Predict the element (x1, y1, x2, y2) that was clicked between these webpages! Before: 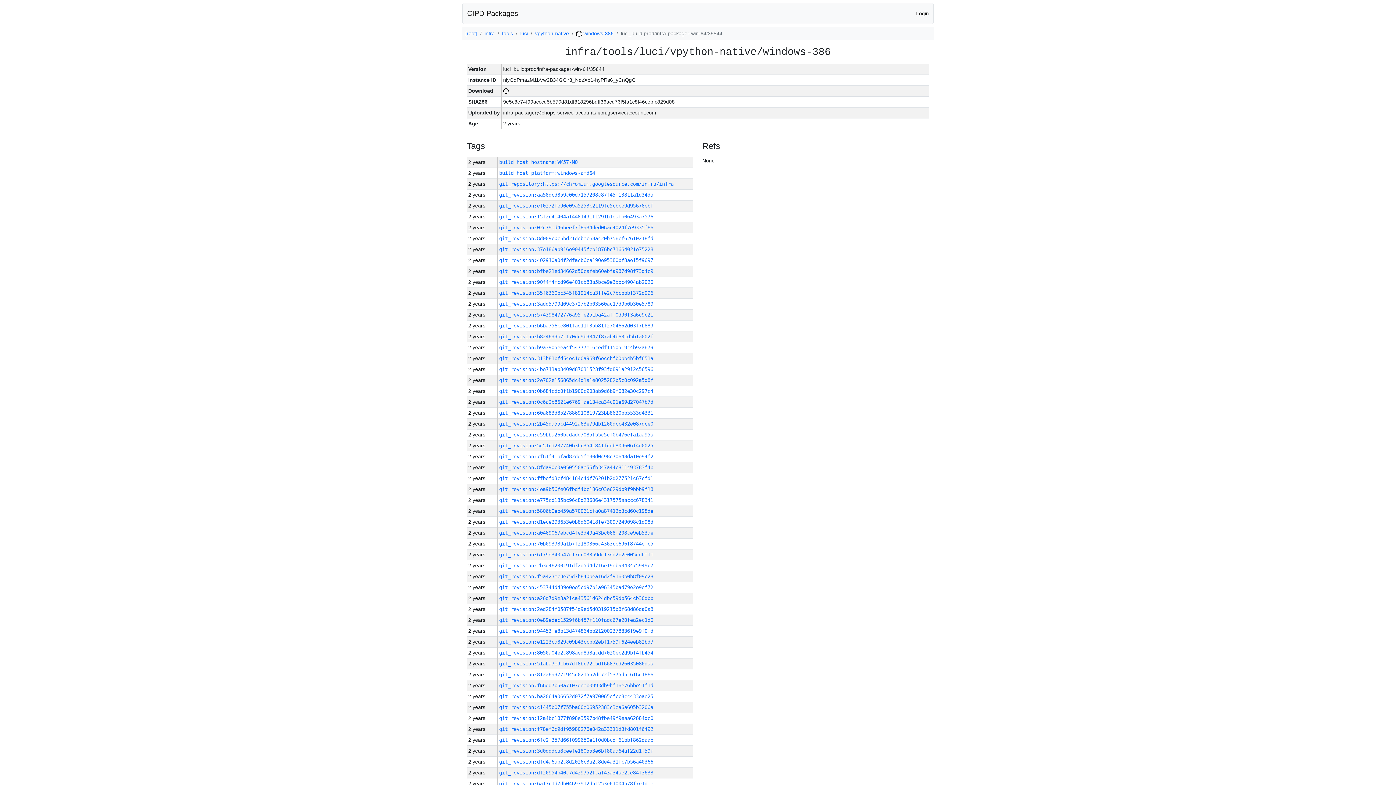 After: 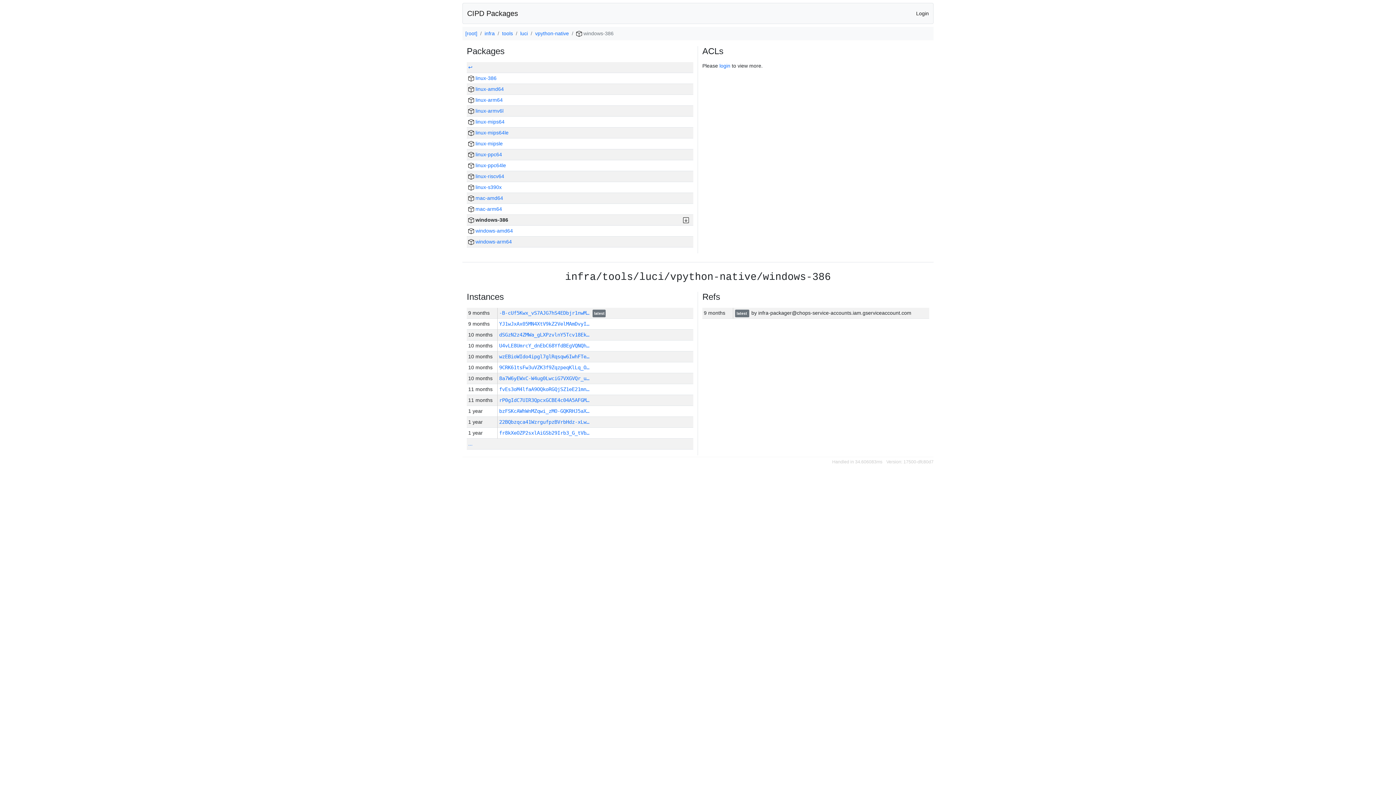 Action: bbox: (576, 30, 613, 36) label:  windows-386